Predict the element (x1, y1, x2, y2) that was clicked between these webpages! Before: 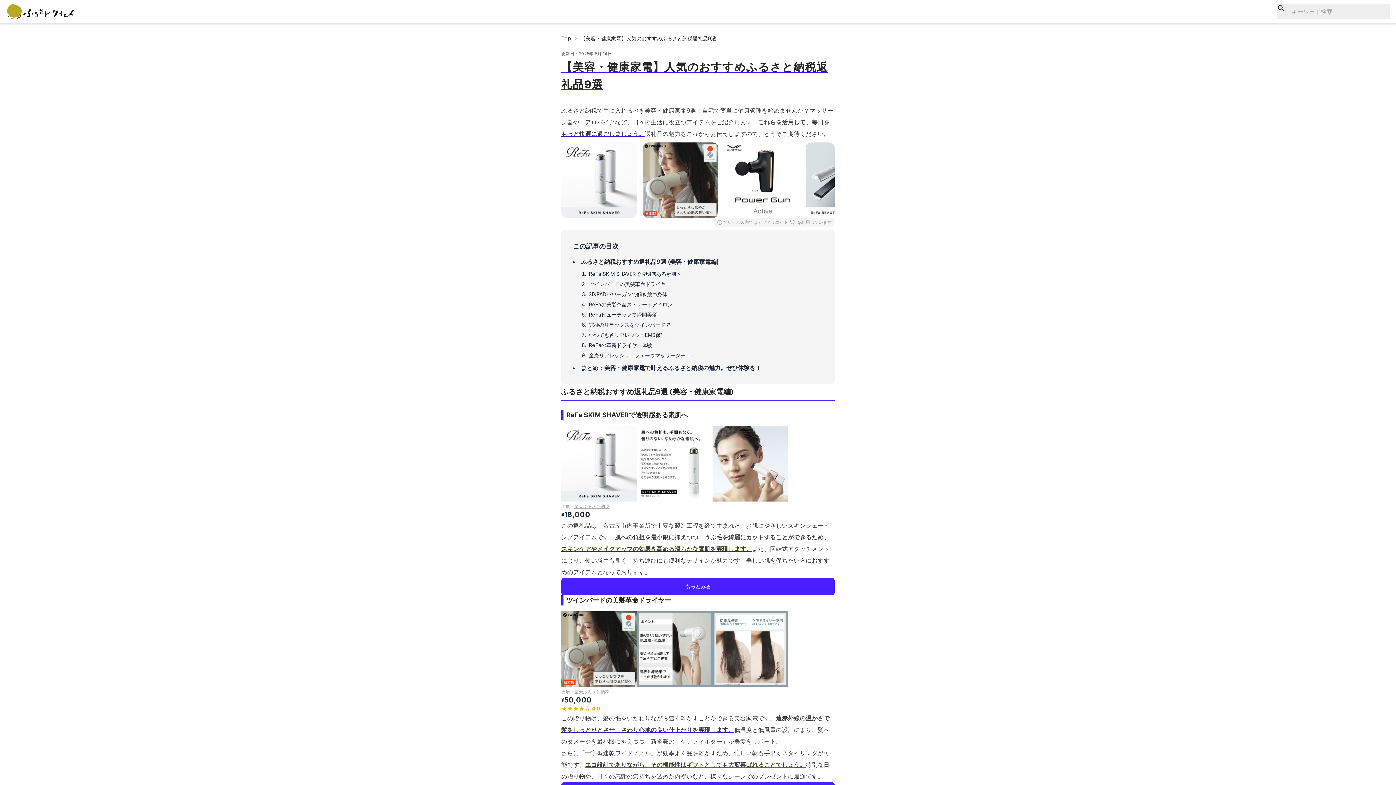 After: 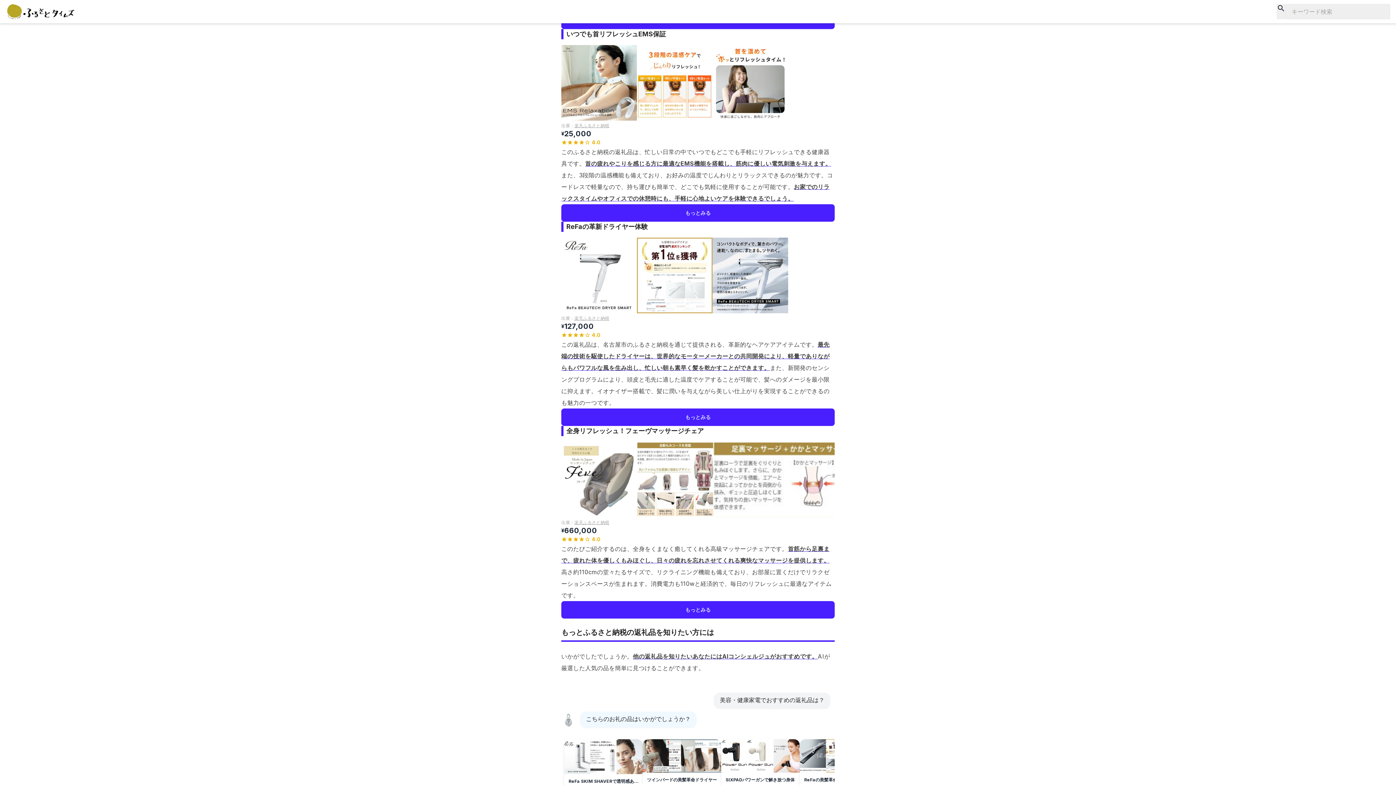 Action: label: いつでも首リフレッシュEMS保証 bbox: (587, 332, 667, 338)